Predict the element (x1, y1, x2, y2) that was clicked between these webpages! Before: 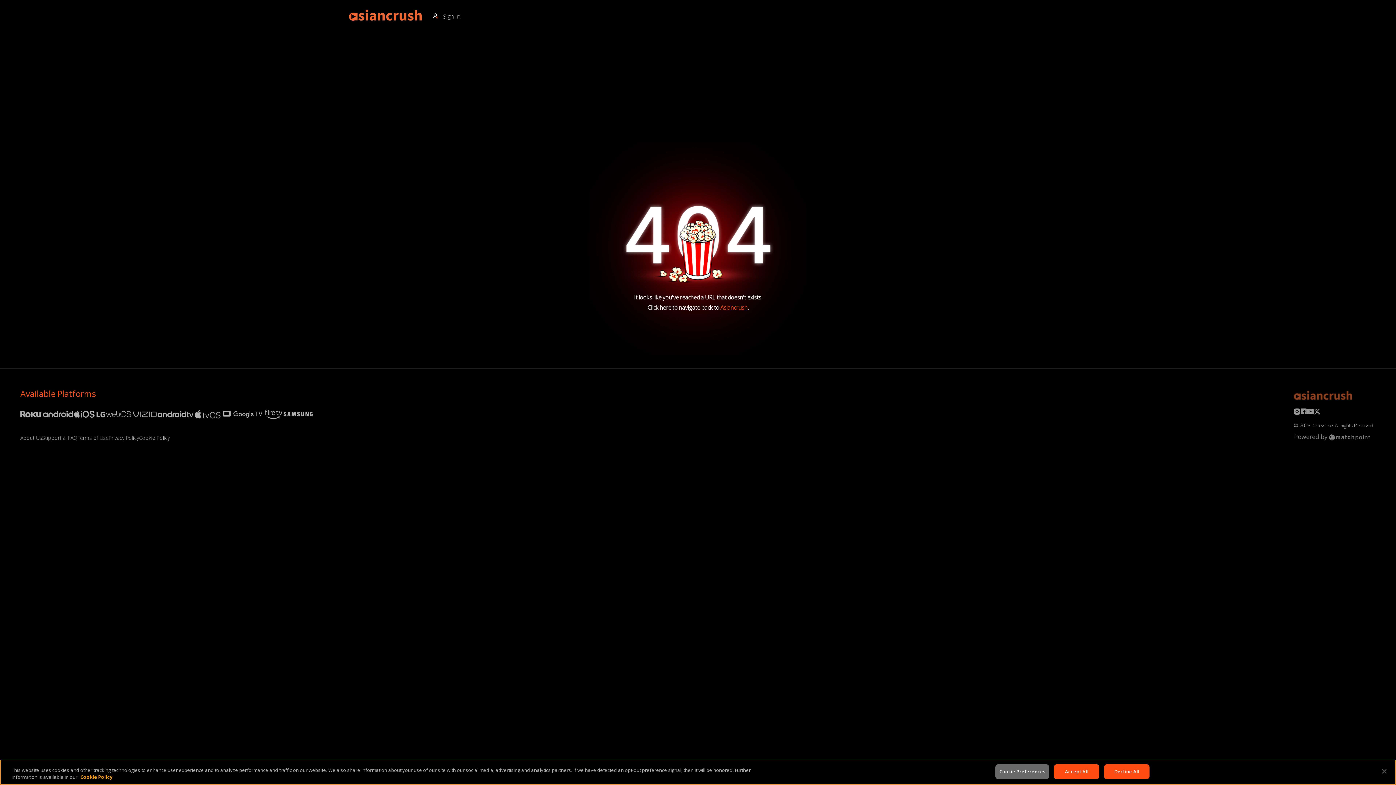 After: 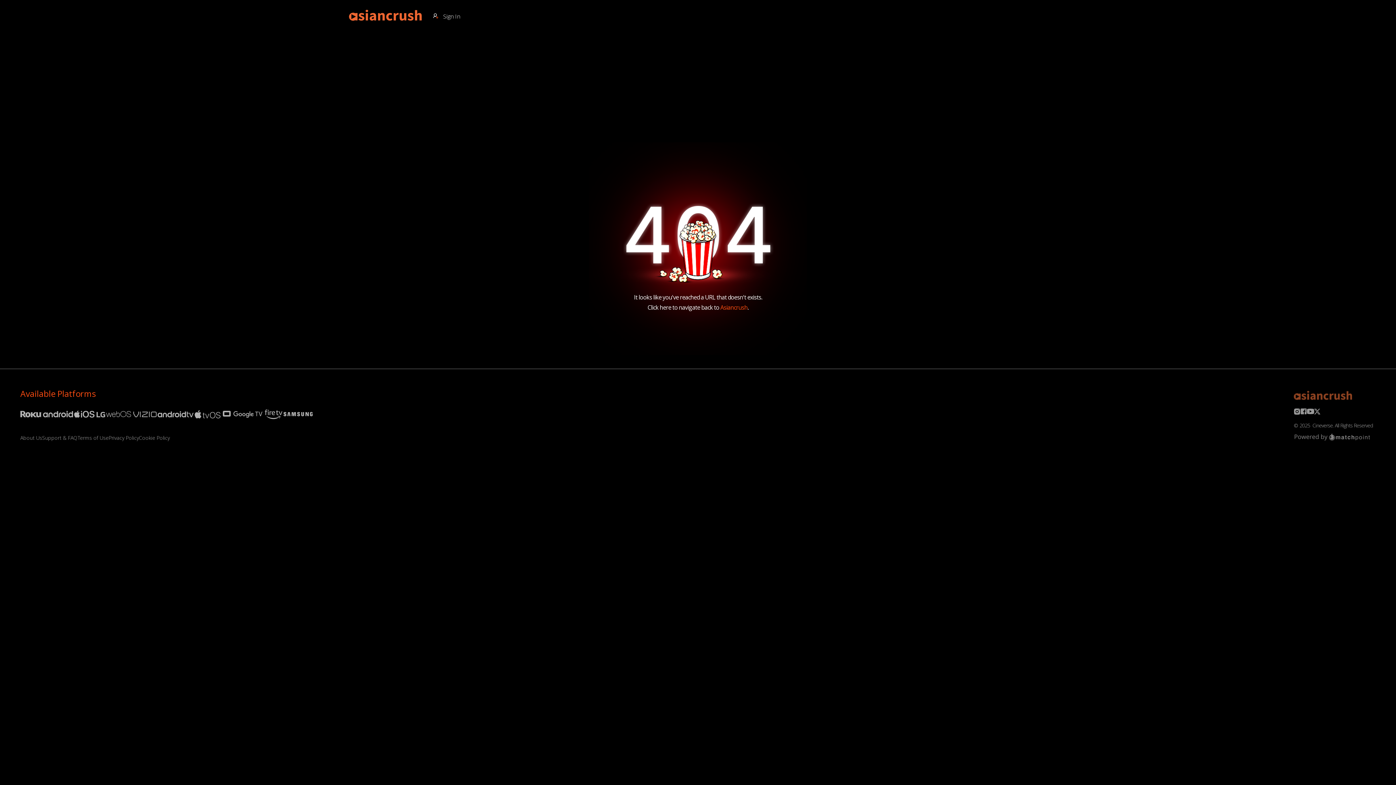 Action: label: Accept All bbox: (1054, 764, 1099, 779)